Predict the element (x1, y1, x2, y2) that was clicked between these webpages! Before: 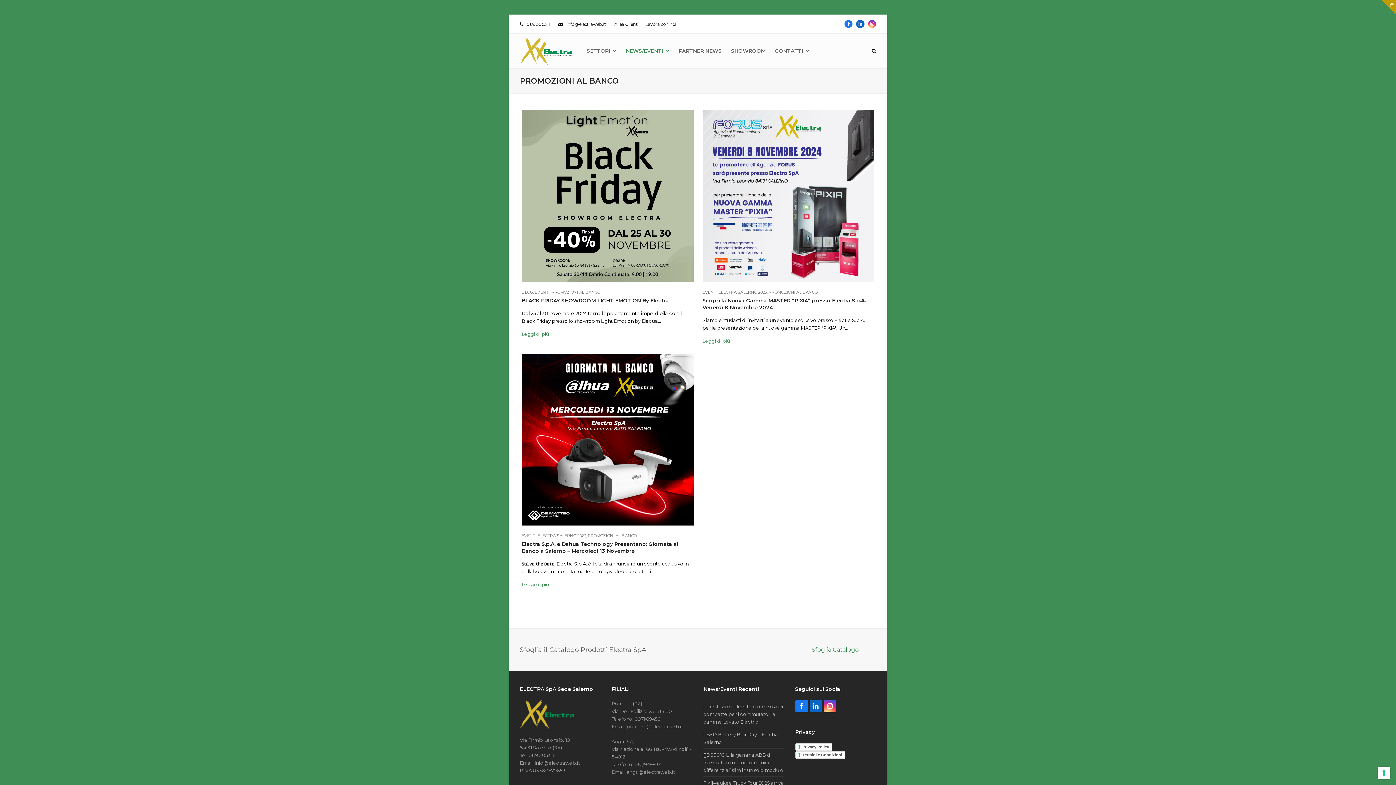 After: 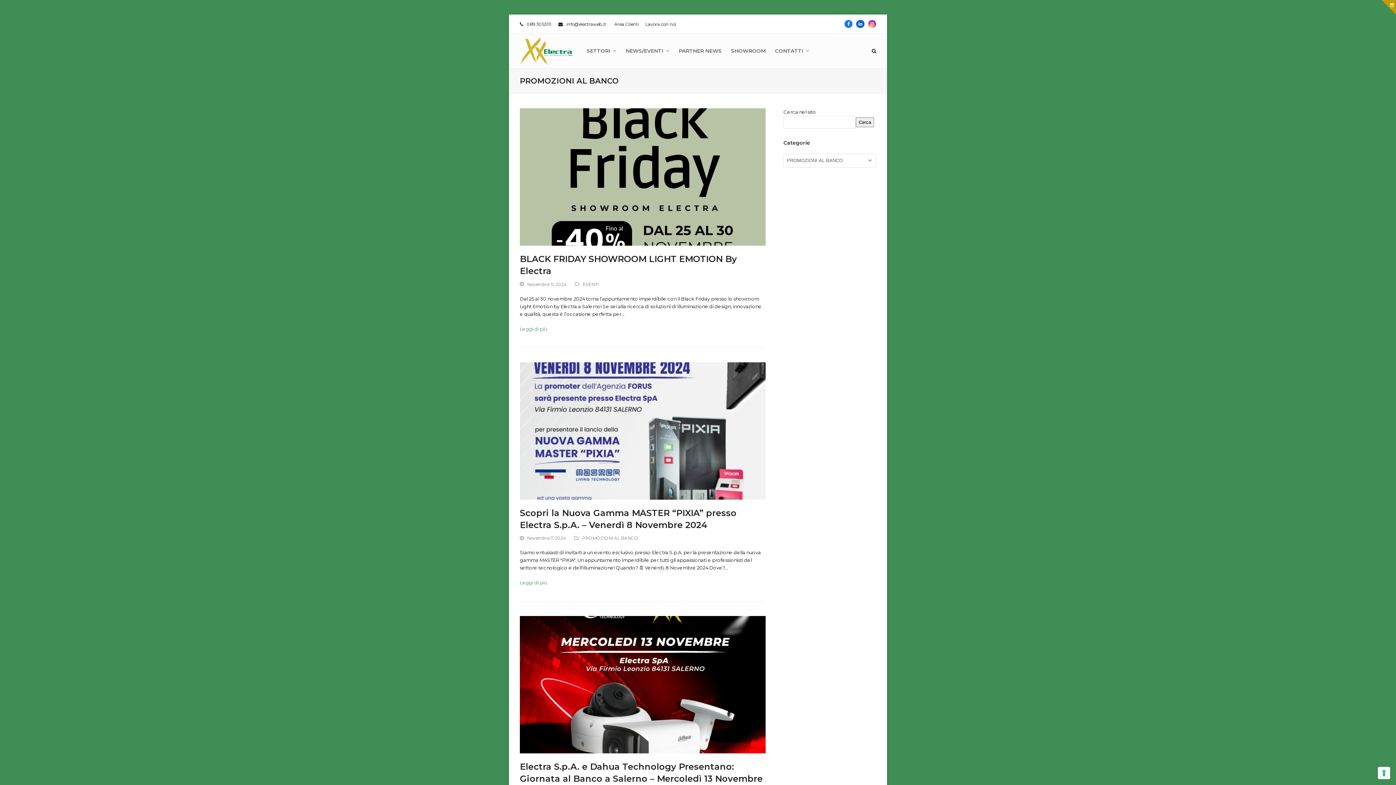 Action: label: PROMOZIONI AL BANCO bbox: (551, 289, 600, 294)